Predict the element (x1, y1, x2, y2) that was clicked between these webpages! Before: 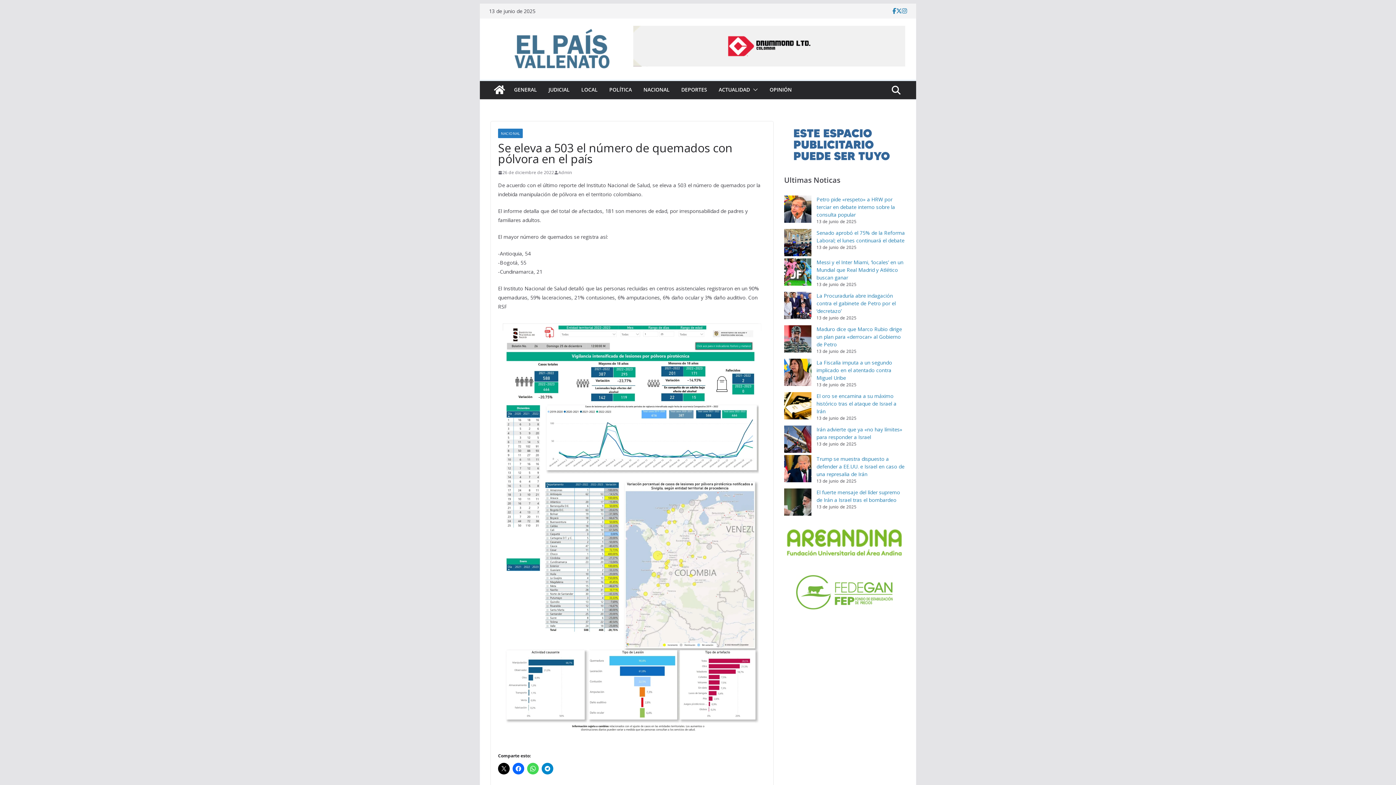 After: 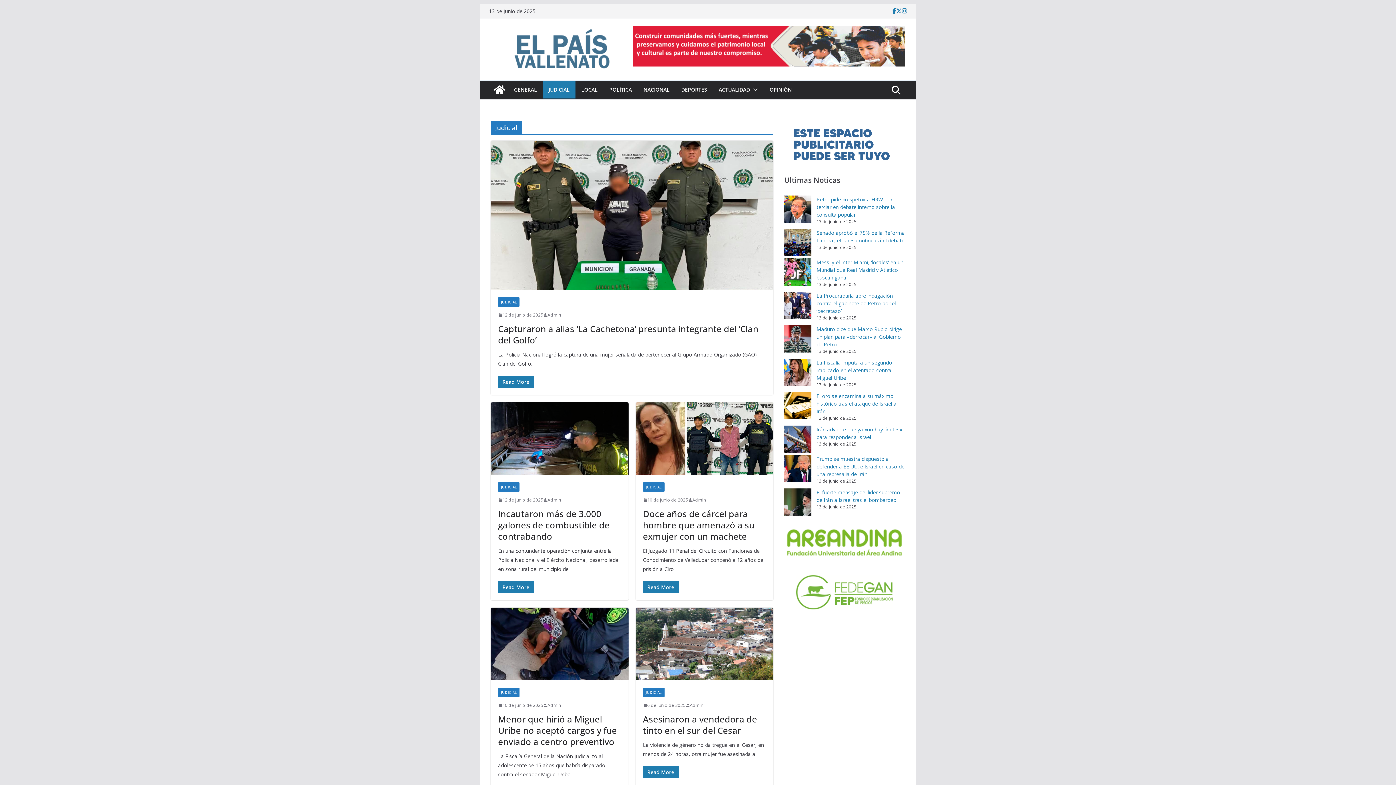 Action: bbox: (548, 84, 569, 94) label: JUDICIAL